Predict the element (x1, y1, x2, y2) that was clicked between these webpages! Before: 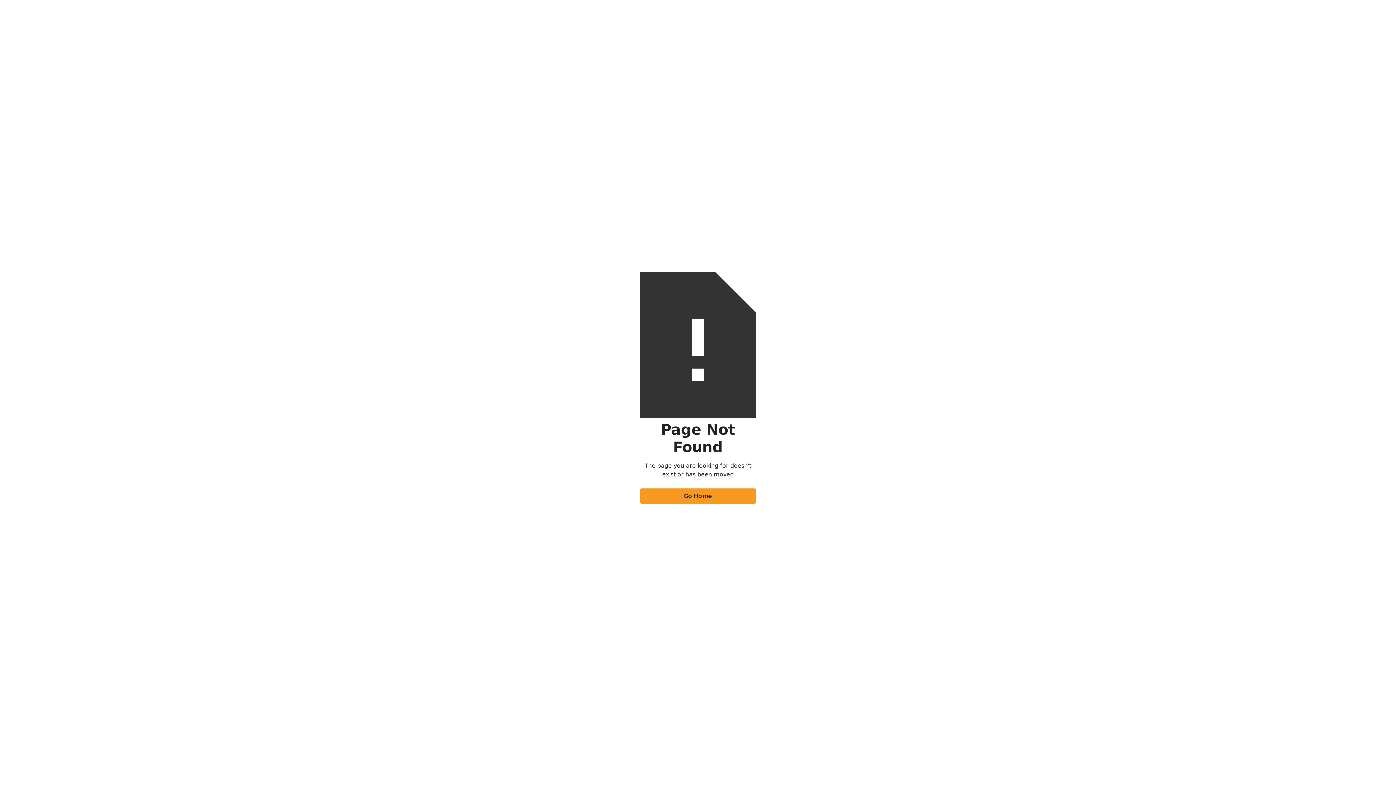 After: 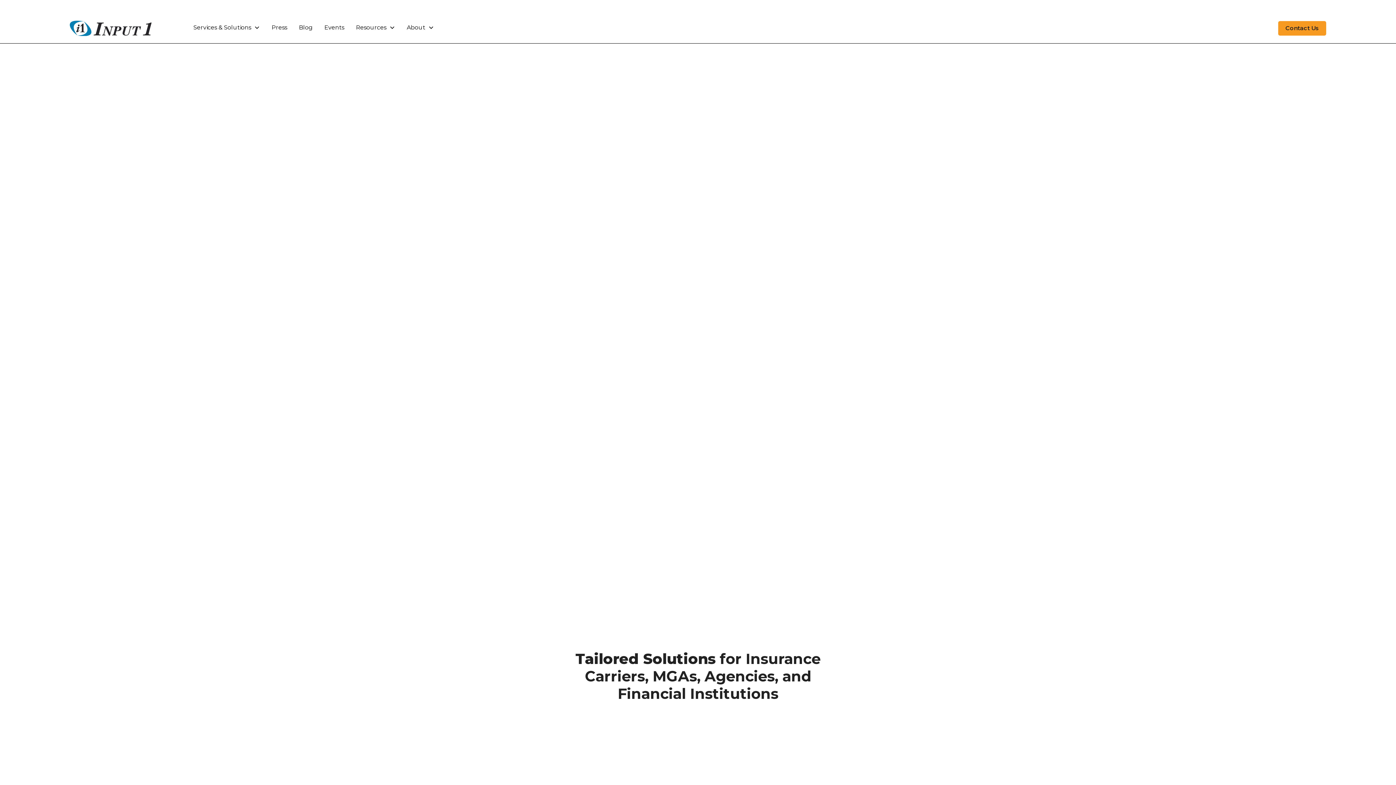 Action: bbox: (640, 488, 756, 504) label: Go Home